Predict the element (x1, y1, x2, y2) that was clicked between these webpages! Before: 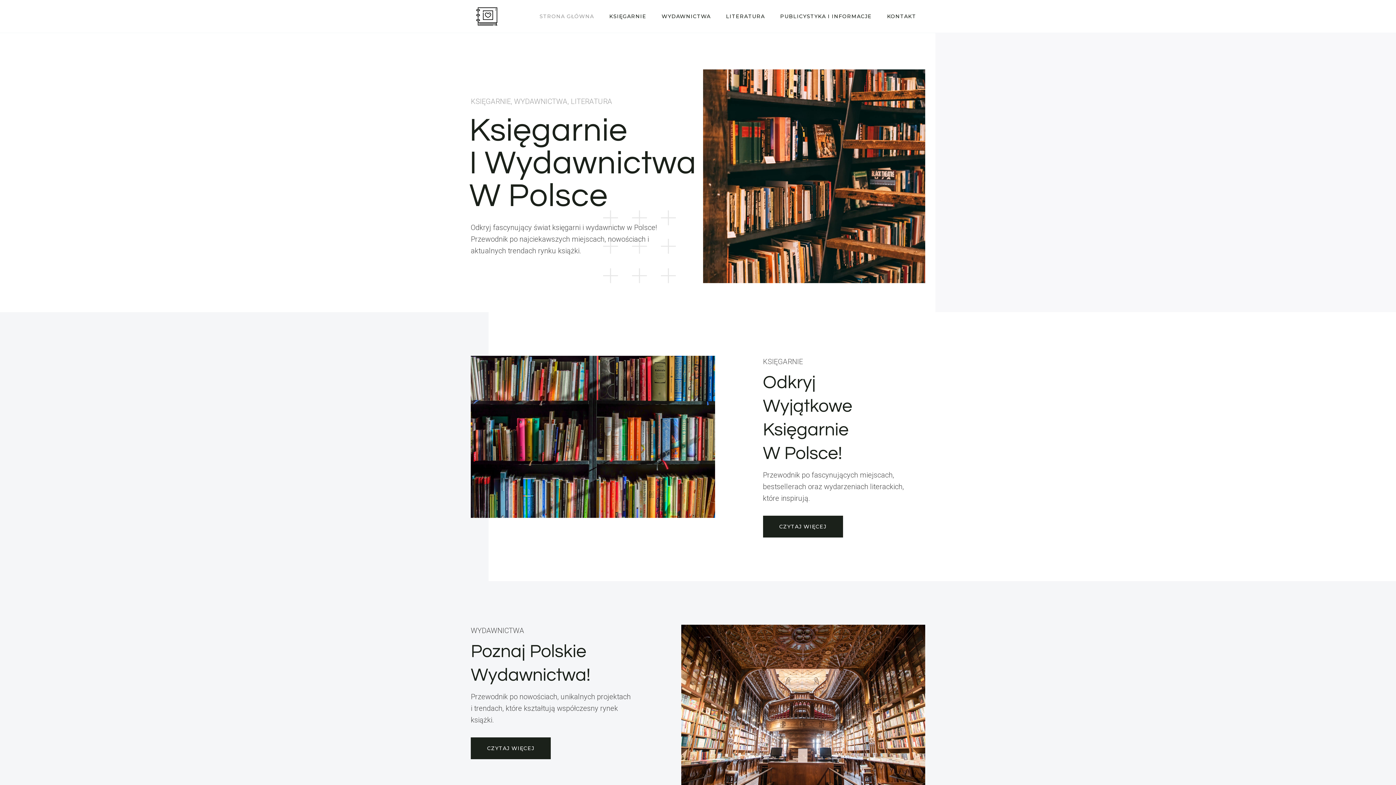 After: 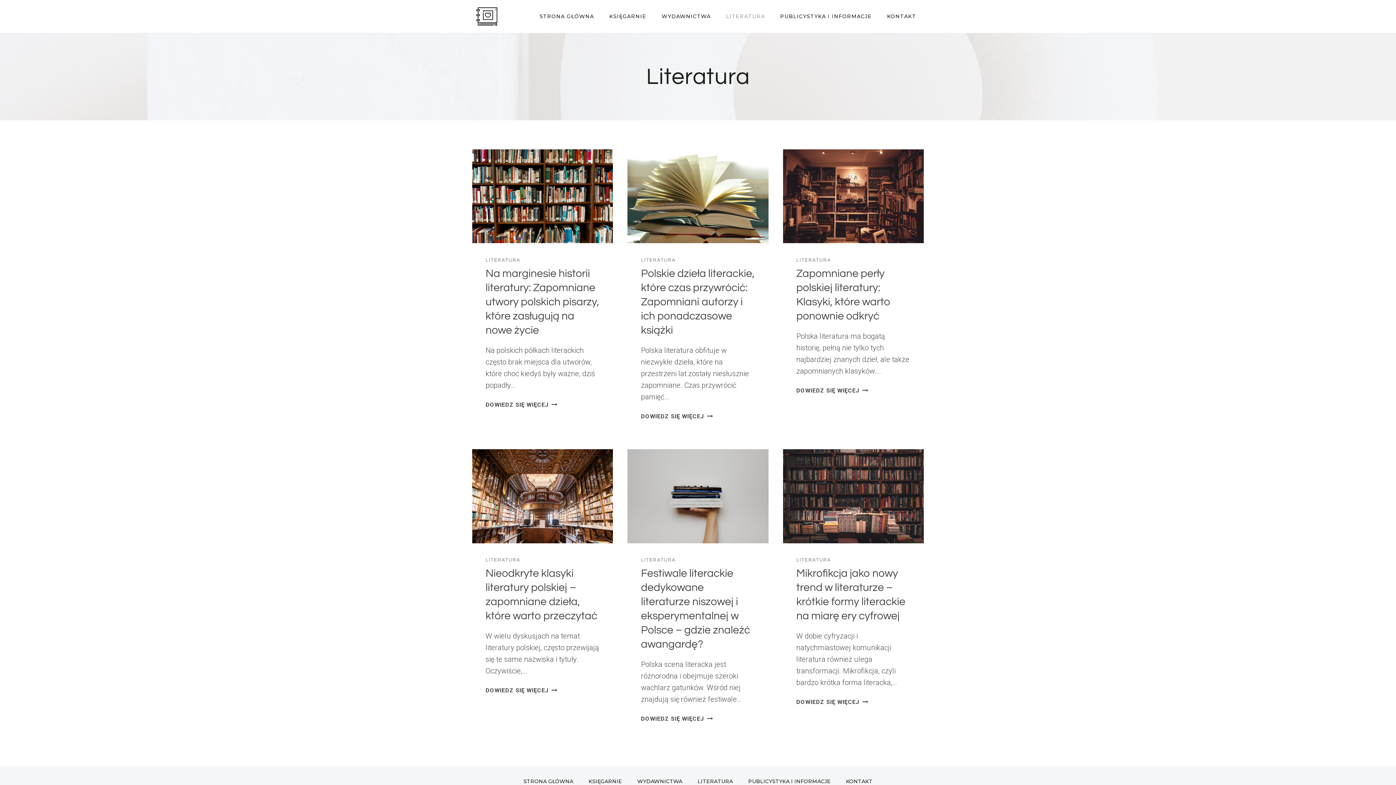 Action: label: LITERATURA bbox: (718, 10, 772, 21)